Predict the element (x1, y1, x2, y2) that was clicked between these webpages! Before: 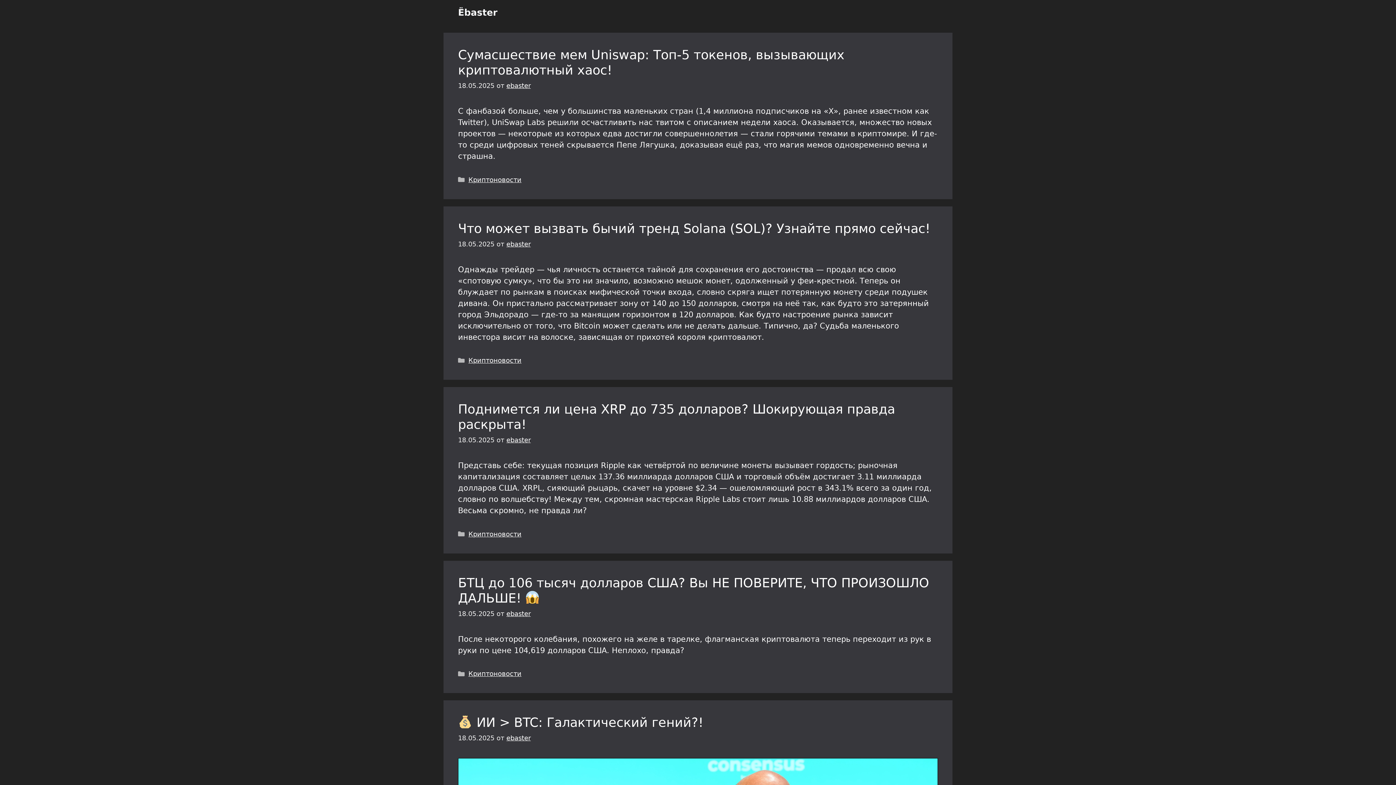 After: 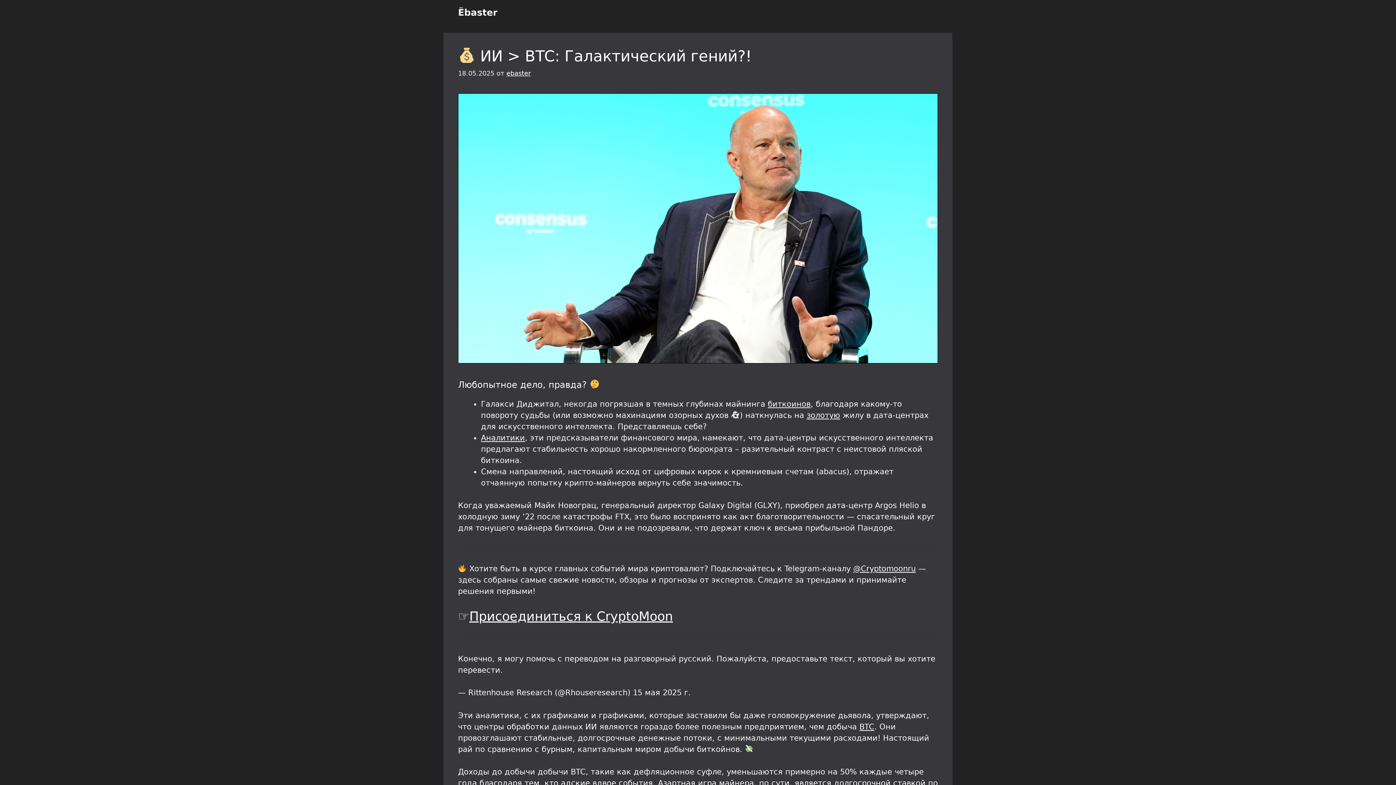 Action: bbox: (458, 715, 703, 730) label:  ИИ > BTC: Галактический гений?!